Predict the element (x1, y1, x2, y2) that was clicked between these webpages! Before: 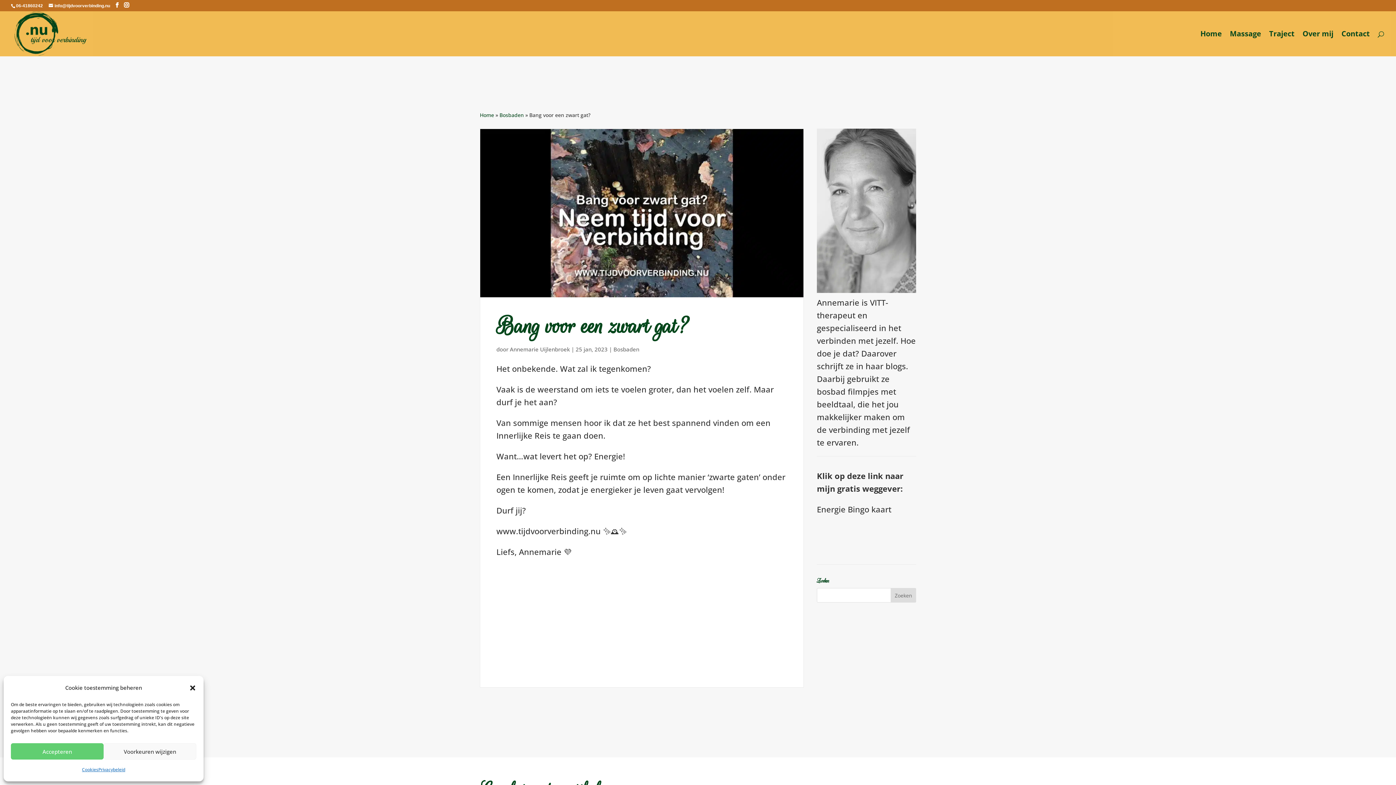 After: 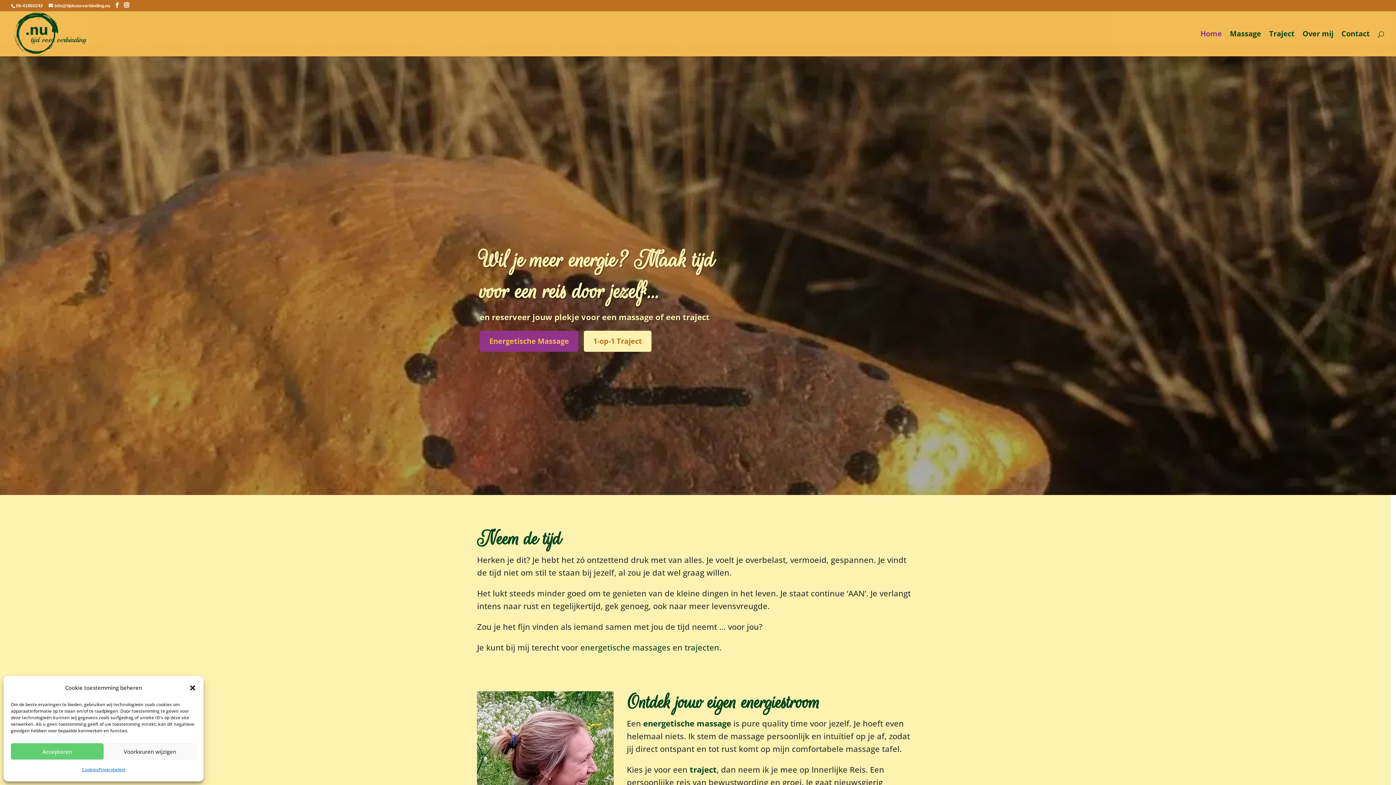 Action: bbox: (509, 345, 569, 353) label: Annemarie Uijlenbroek